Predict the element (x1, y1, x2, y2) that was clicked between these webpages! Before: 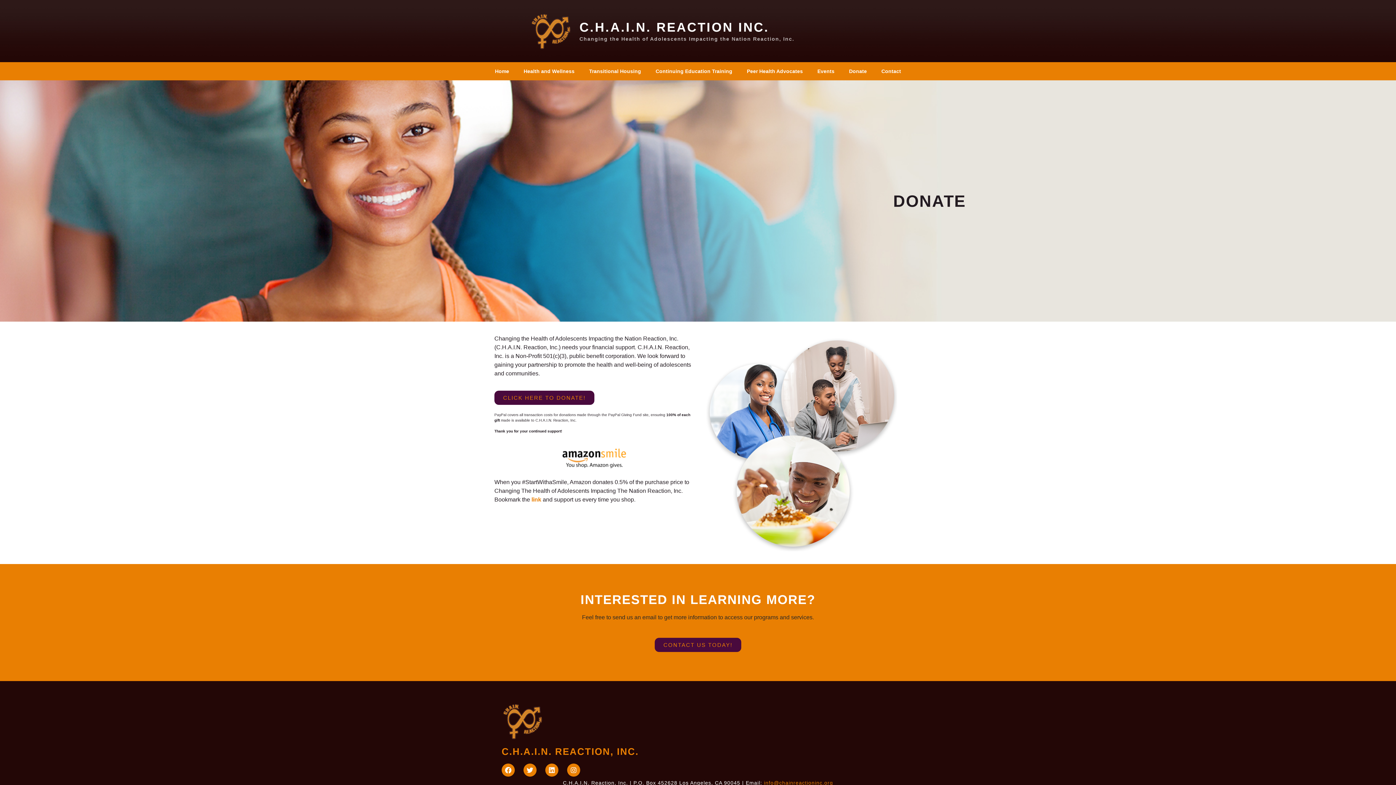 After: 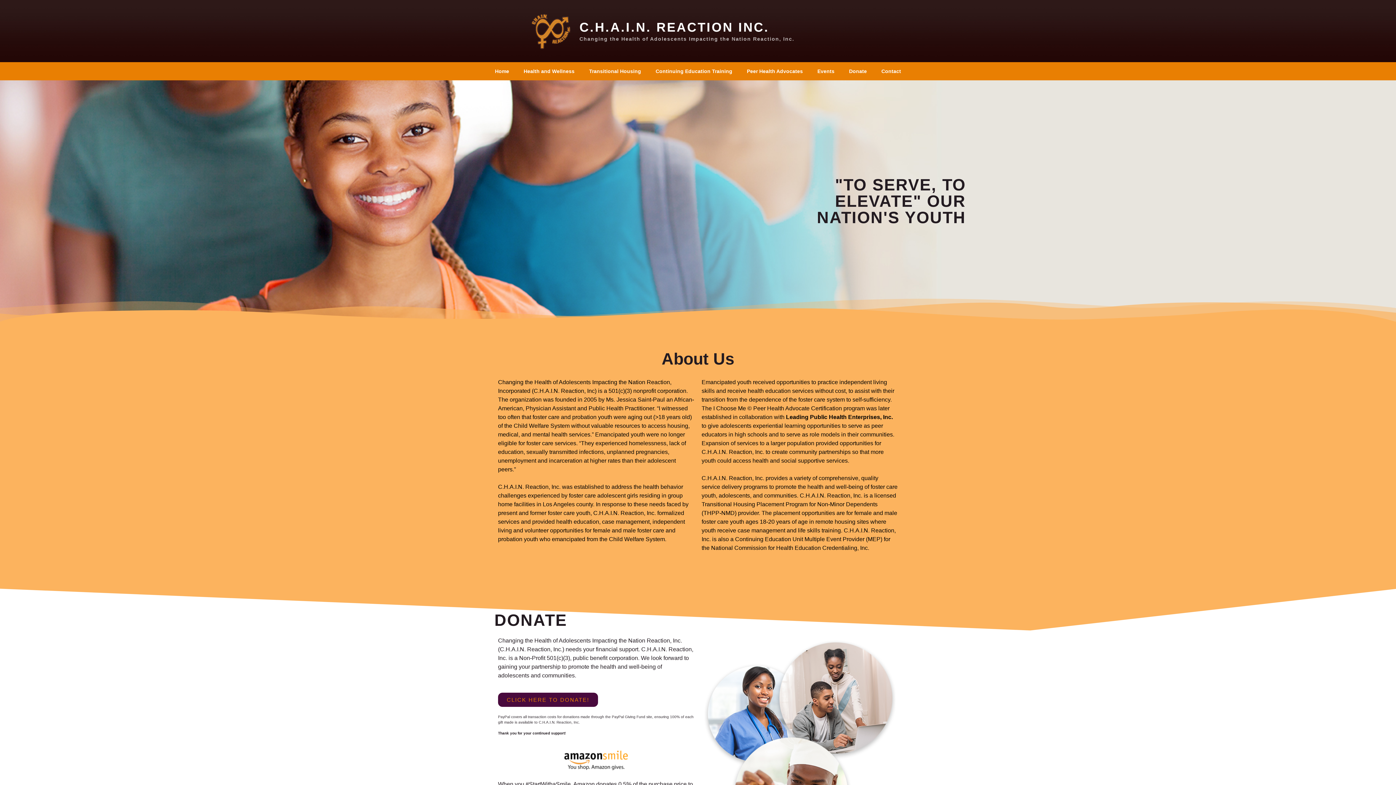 Action: label: Home bbox: (487, 62, 516, 80)